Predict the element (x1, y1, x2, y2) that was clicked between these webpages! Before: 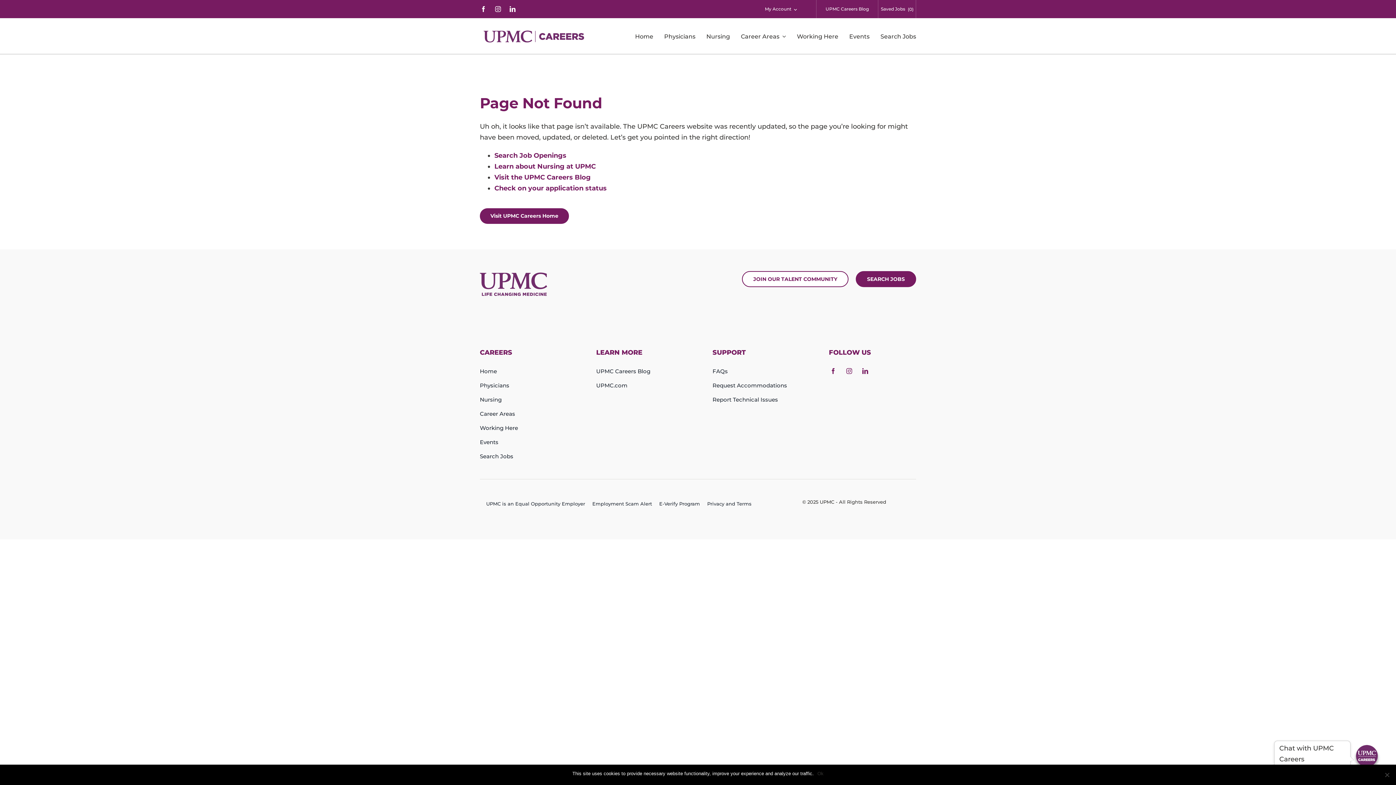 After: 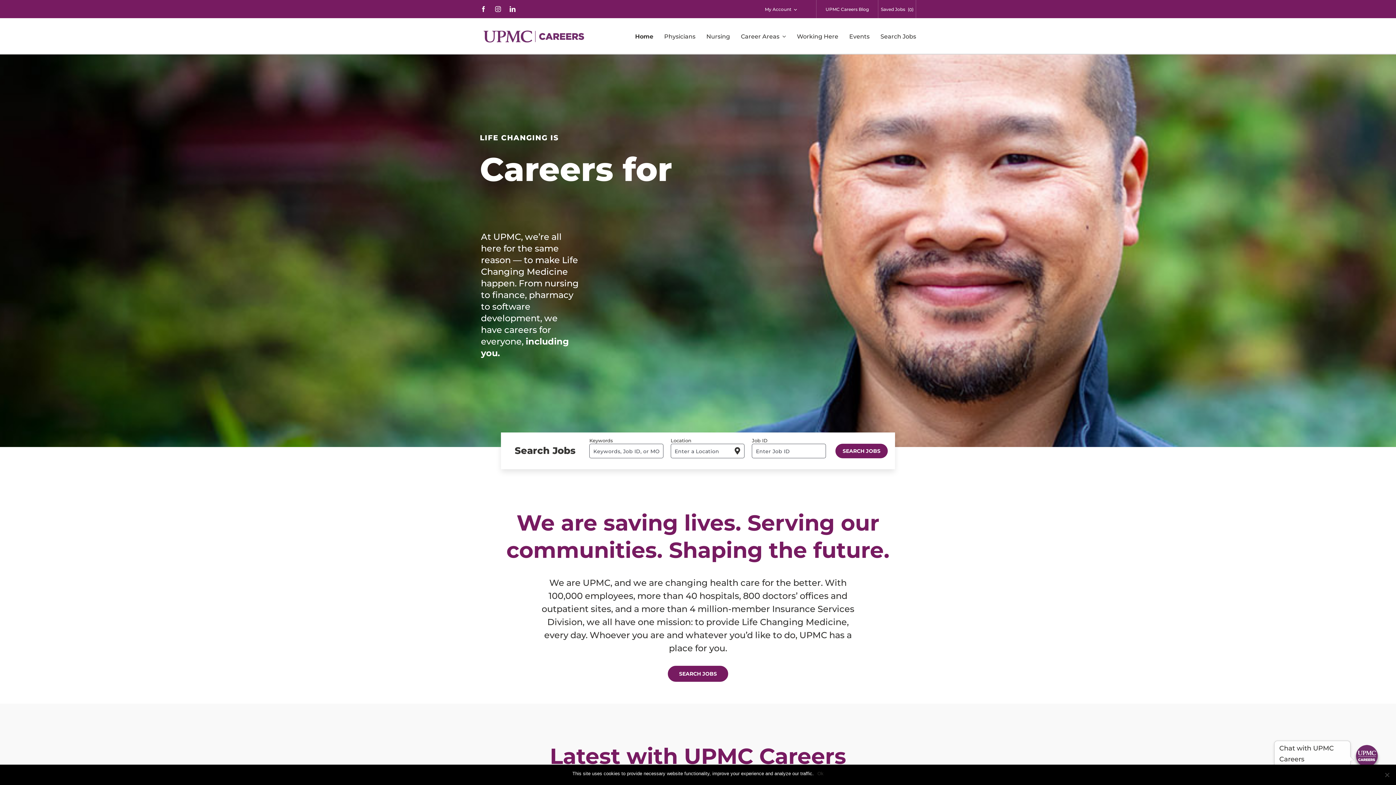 Action: label: Home bbox: (635, 18, 653, 54)